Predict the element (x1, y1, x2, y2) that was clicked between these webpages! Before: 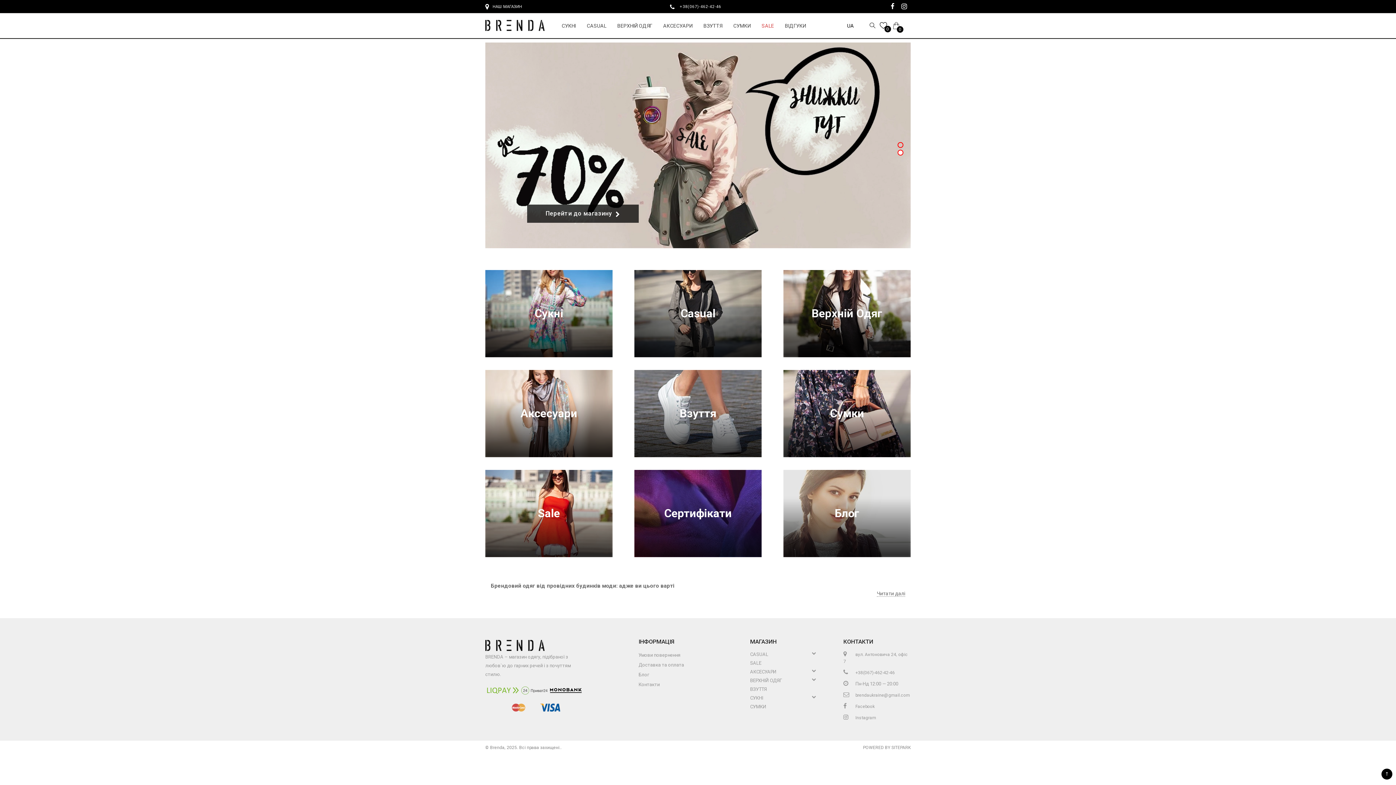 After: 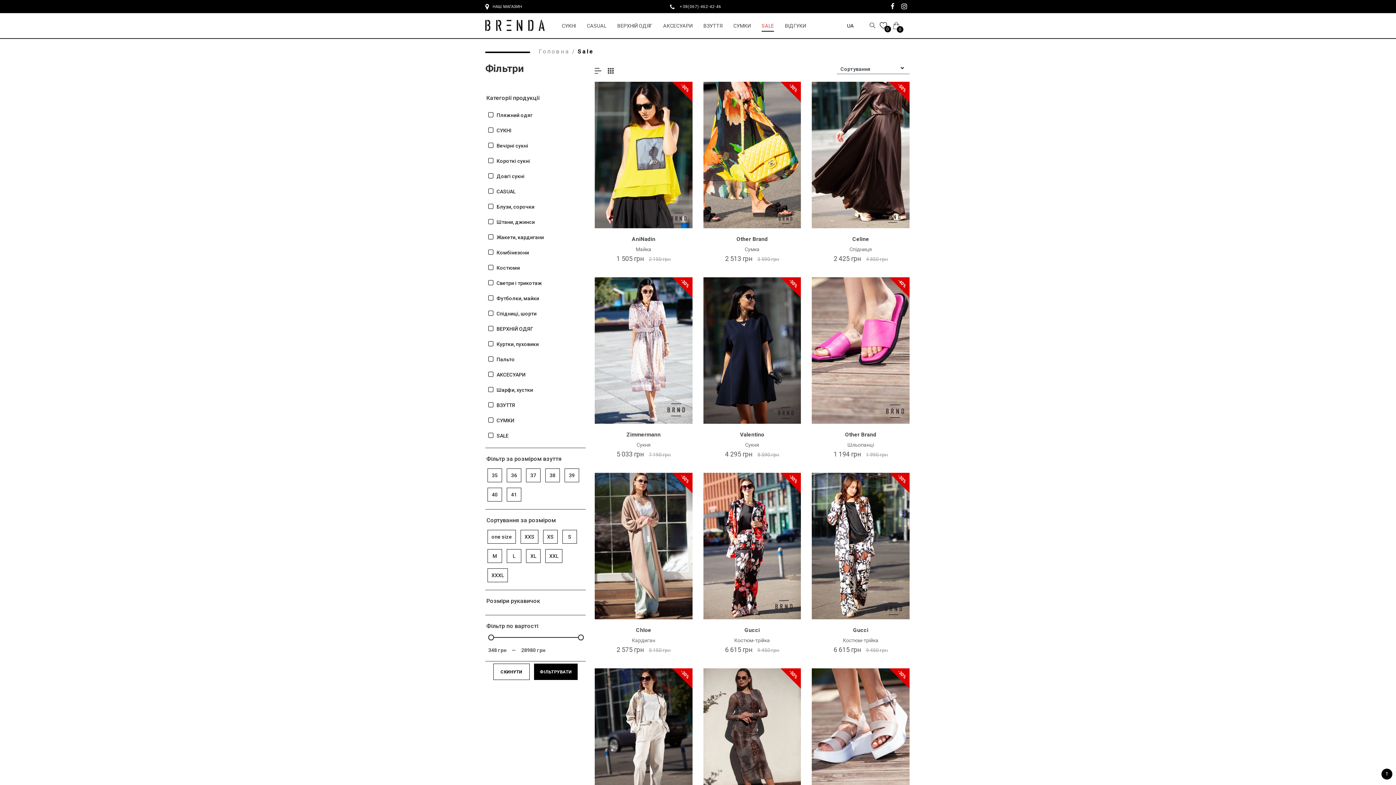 Action: label: SALE bbox: (761, 16, 774, 35)